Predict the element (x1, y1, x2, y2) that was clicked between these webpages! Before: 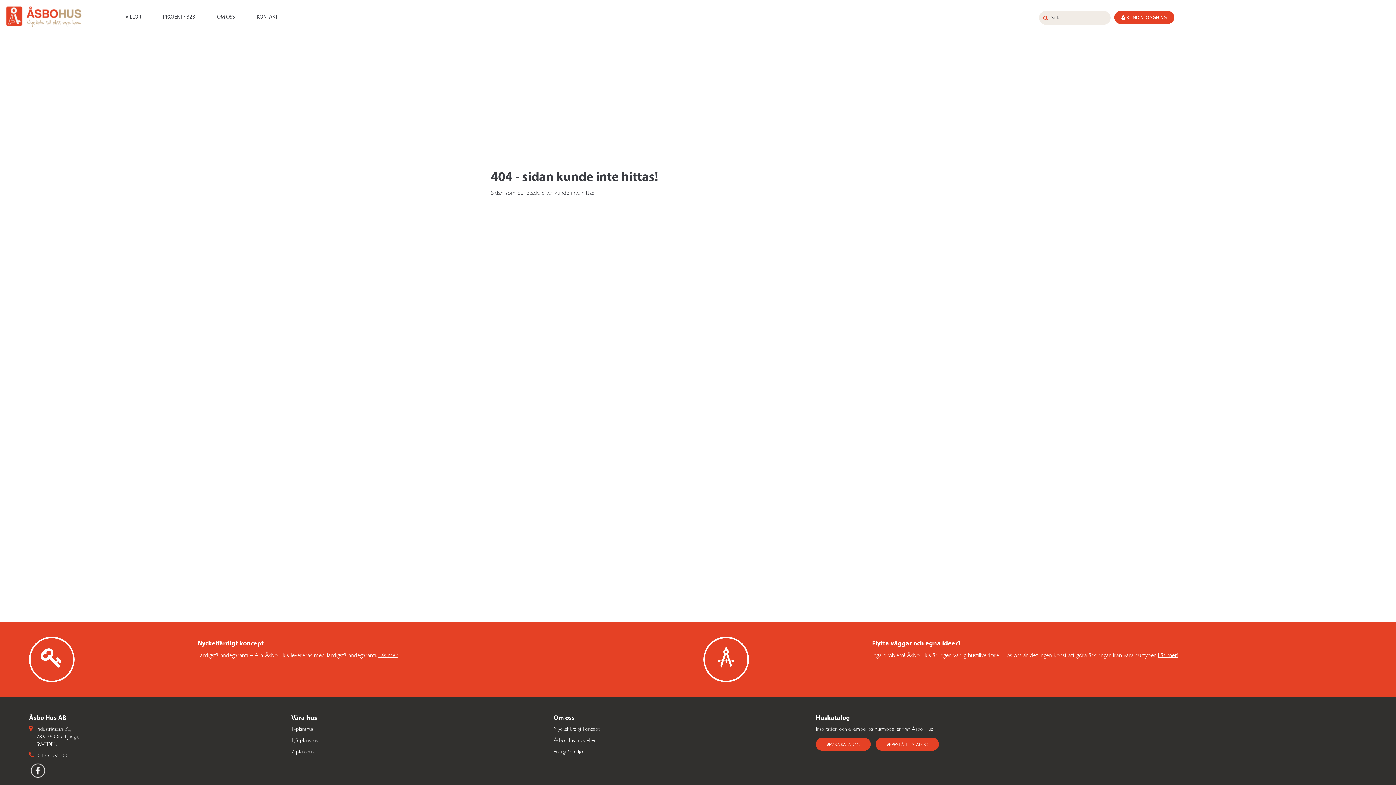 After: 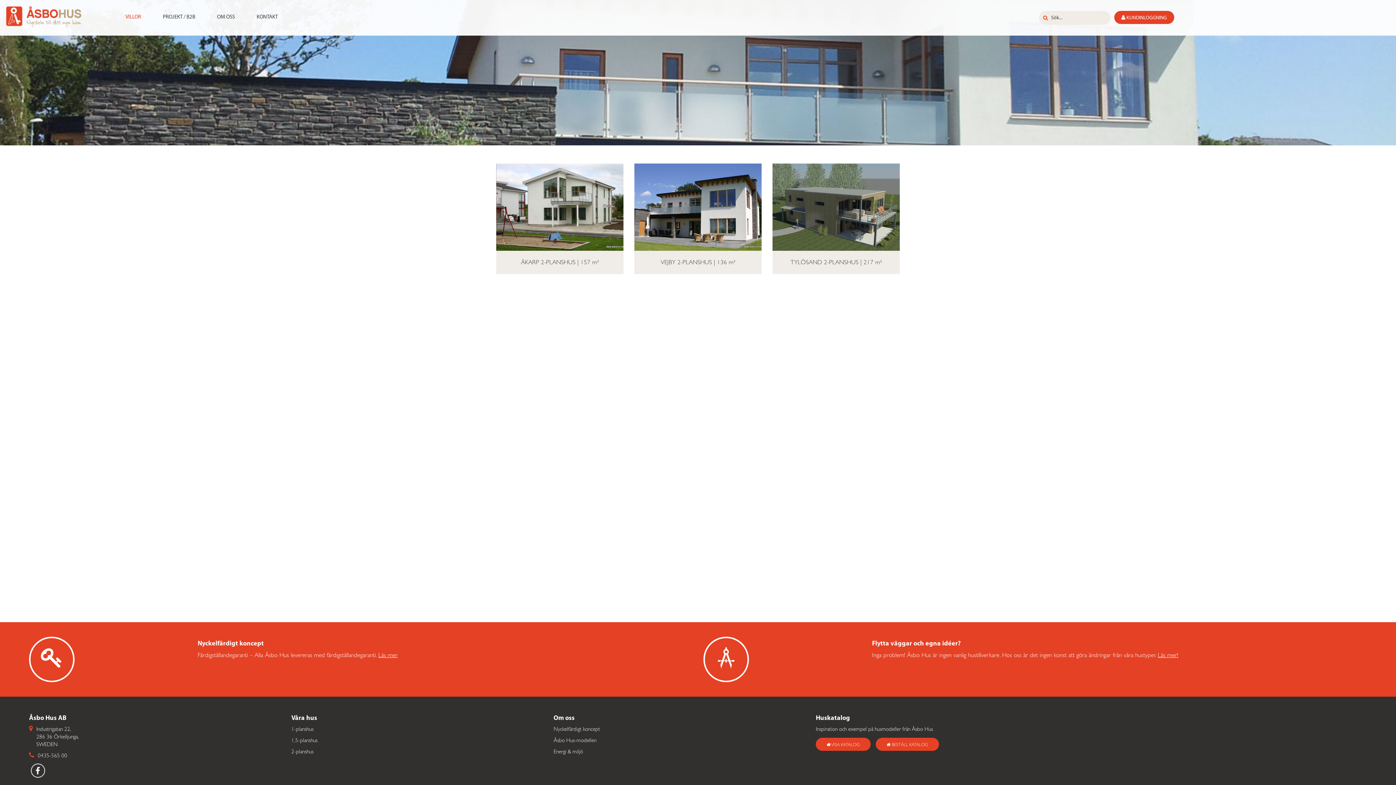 Action: label: 2-planshus bbox: (291, 749, 313, 755)